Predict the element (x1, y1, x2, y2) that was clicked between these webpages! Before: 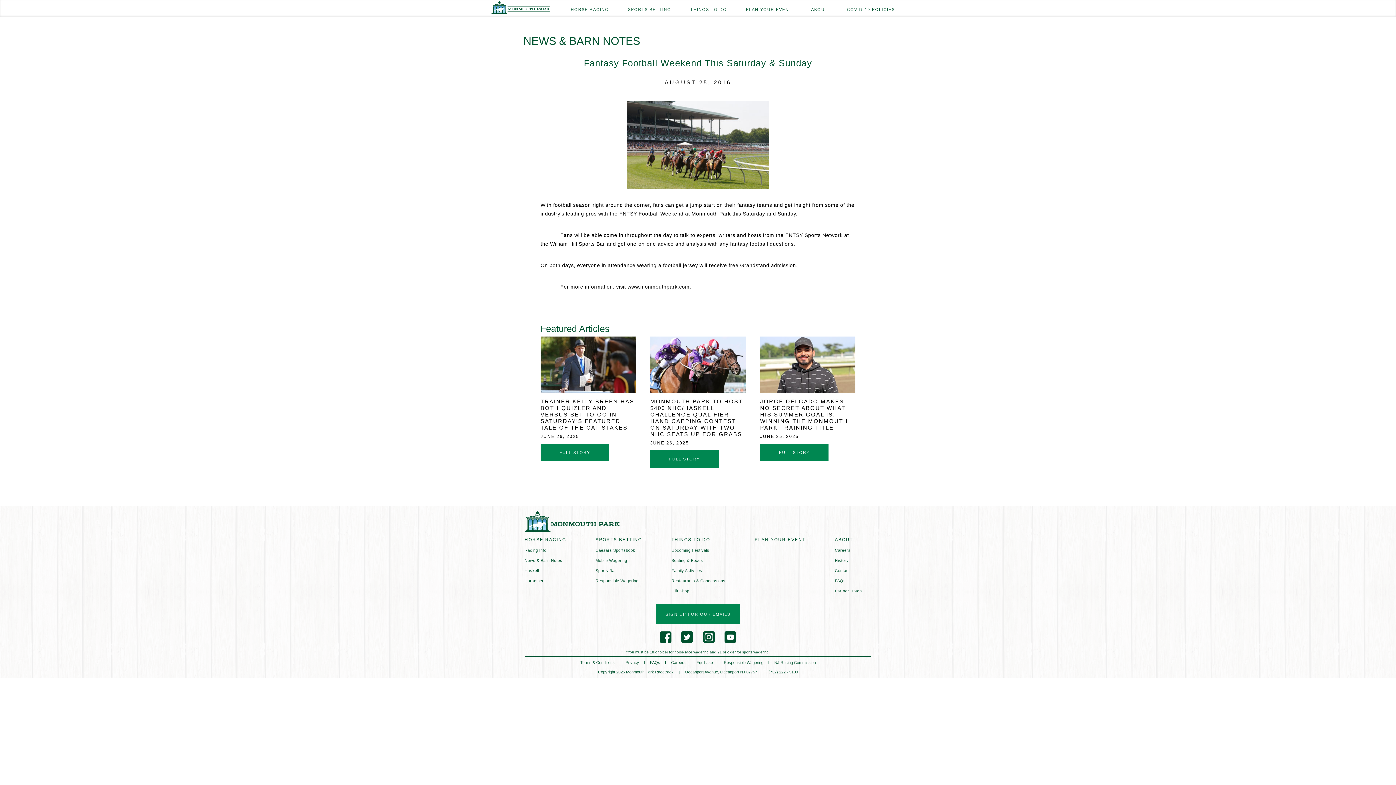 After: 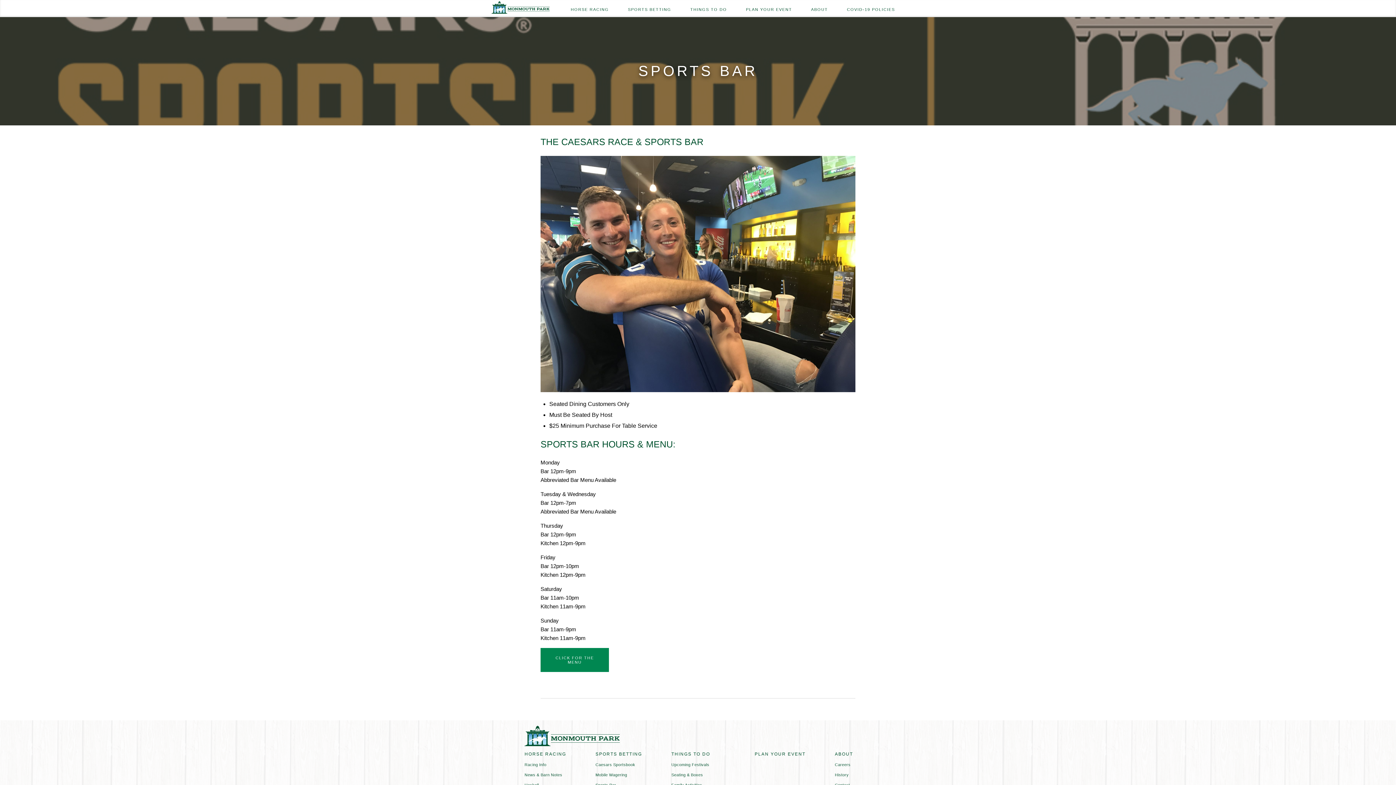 Action: bbox: (595, 568, 616, 573) label: Sports Bar